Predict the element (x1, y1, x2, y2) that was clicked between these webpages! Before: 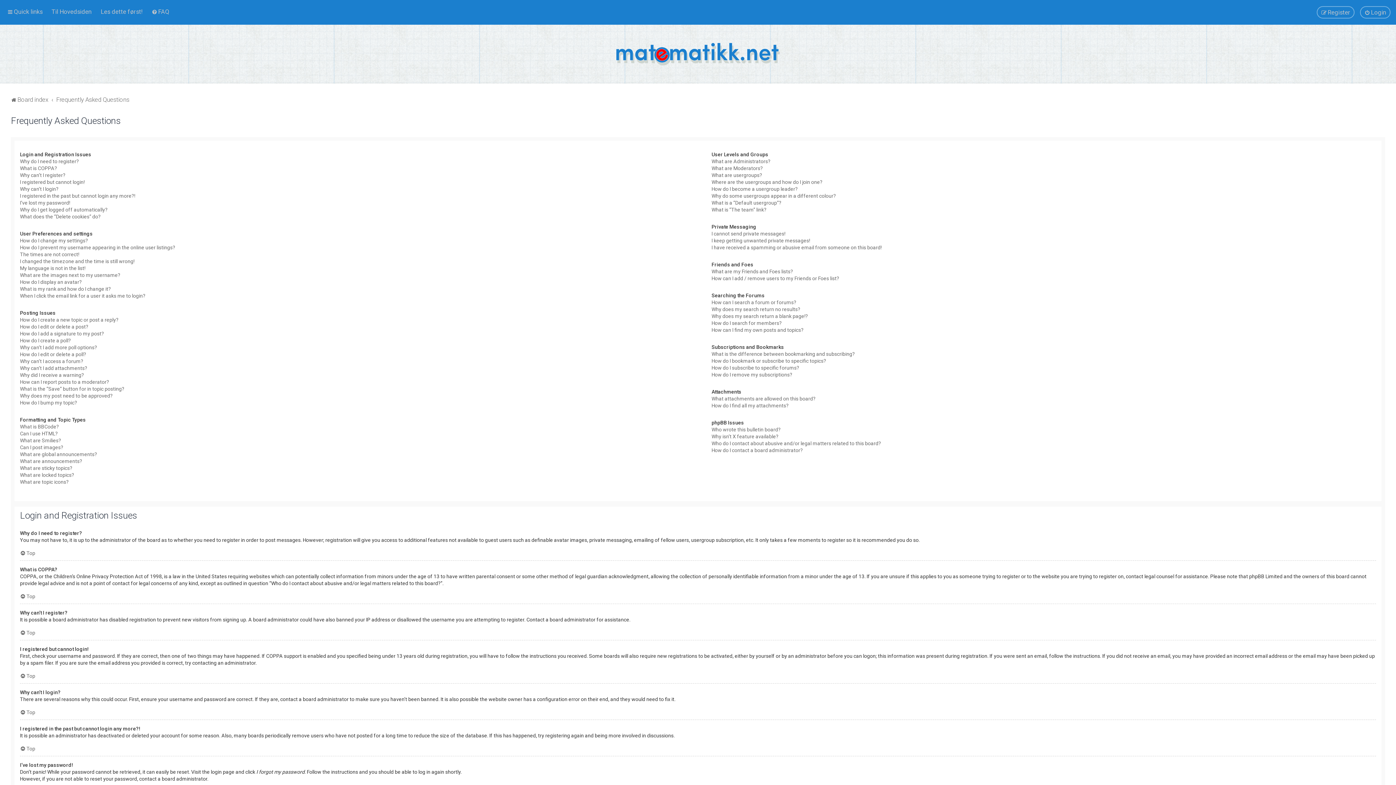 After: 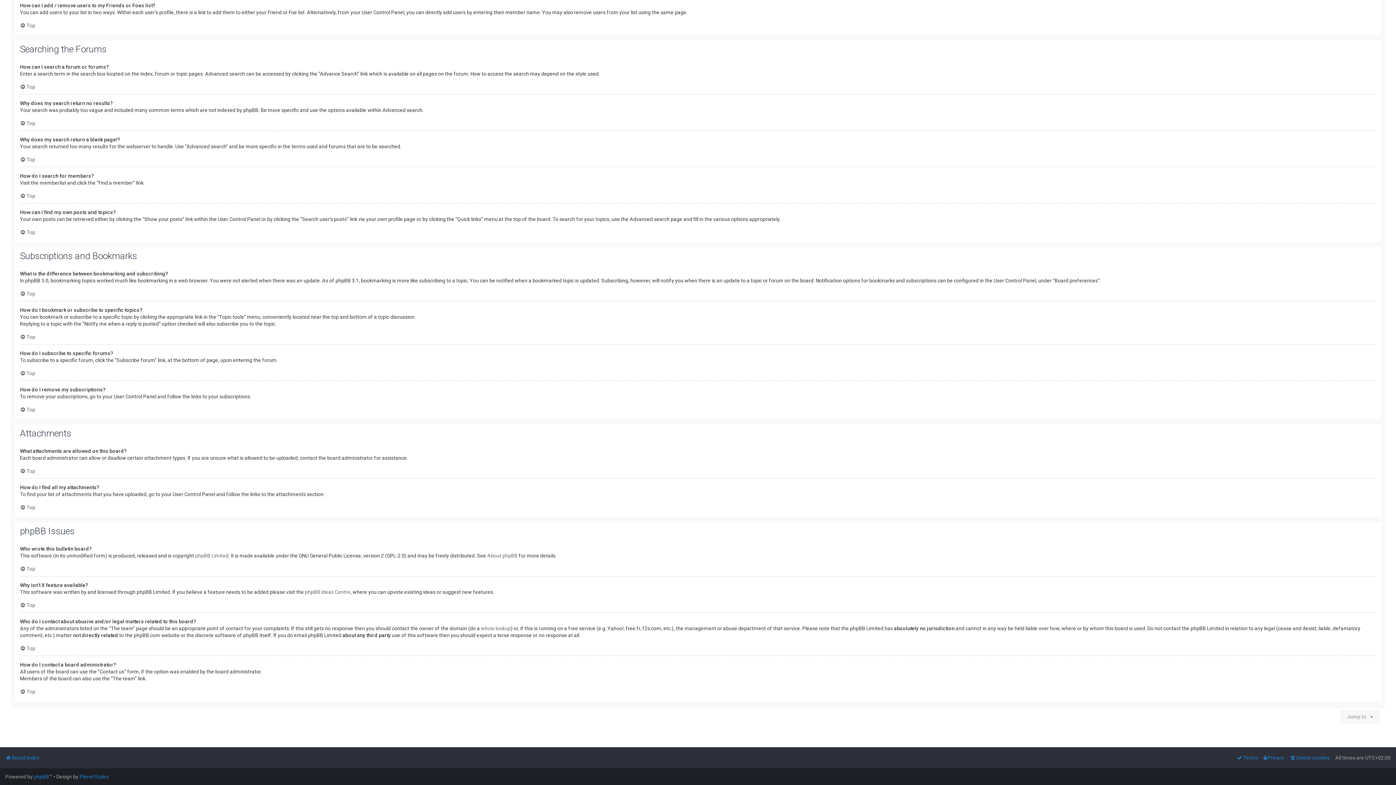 Action: label: How do I bookmark or subscribe to specific topics? bbox: (711, 357, 826, 364)